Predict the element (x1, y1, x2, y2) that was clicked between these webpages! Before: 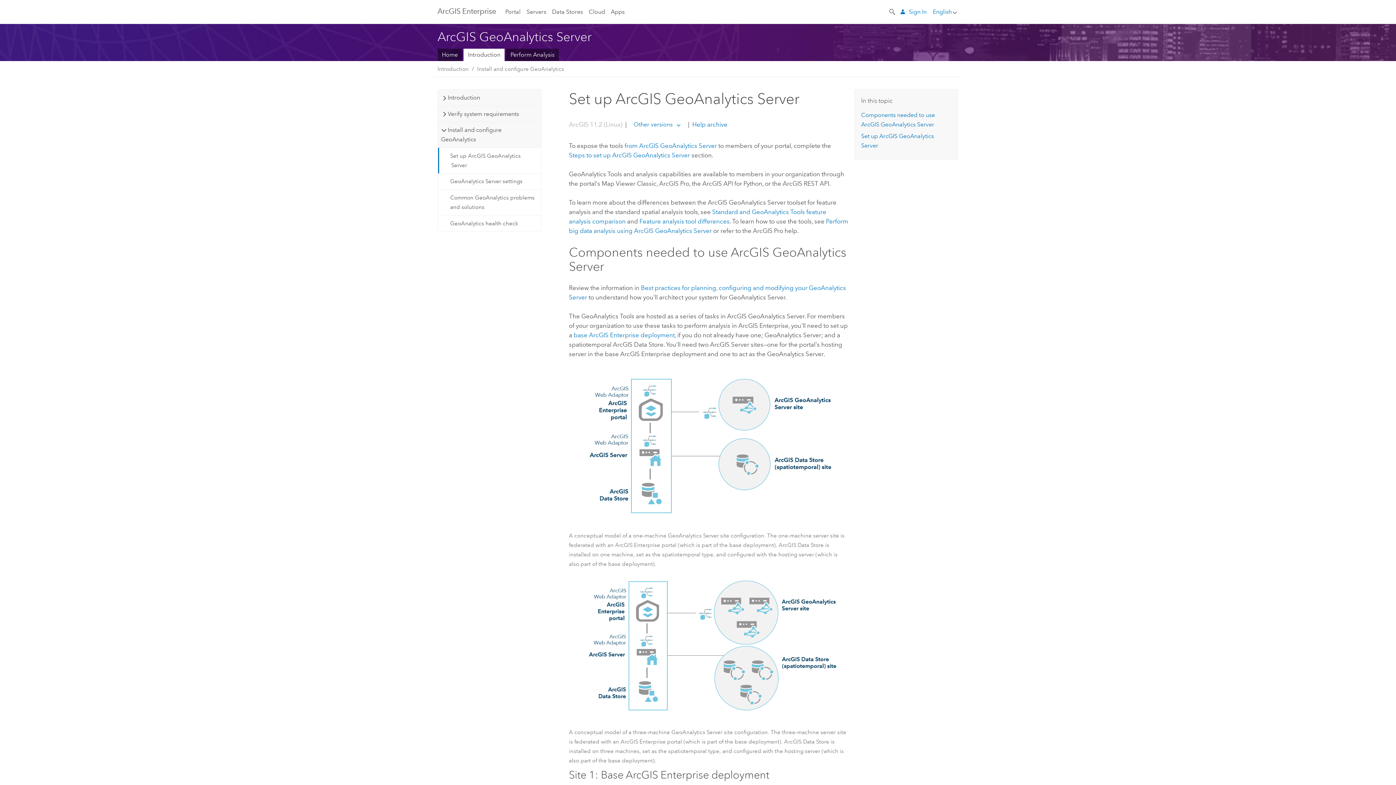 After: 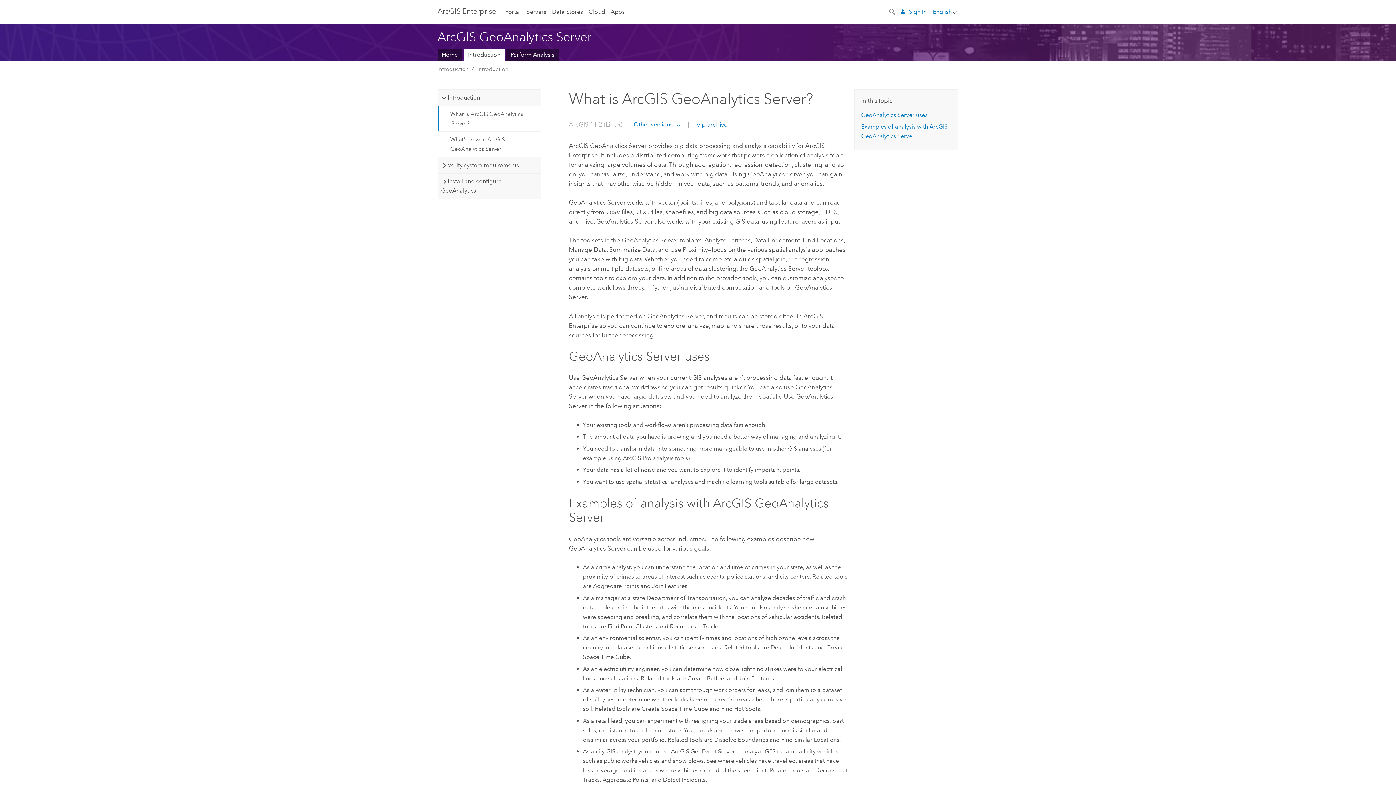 Action: label: from ArcGIS GeoAnalytics Server bbox: (624, 142, 717, 149)